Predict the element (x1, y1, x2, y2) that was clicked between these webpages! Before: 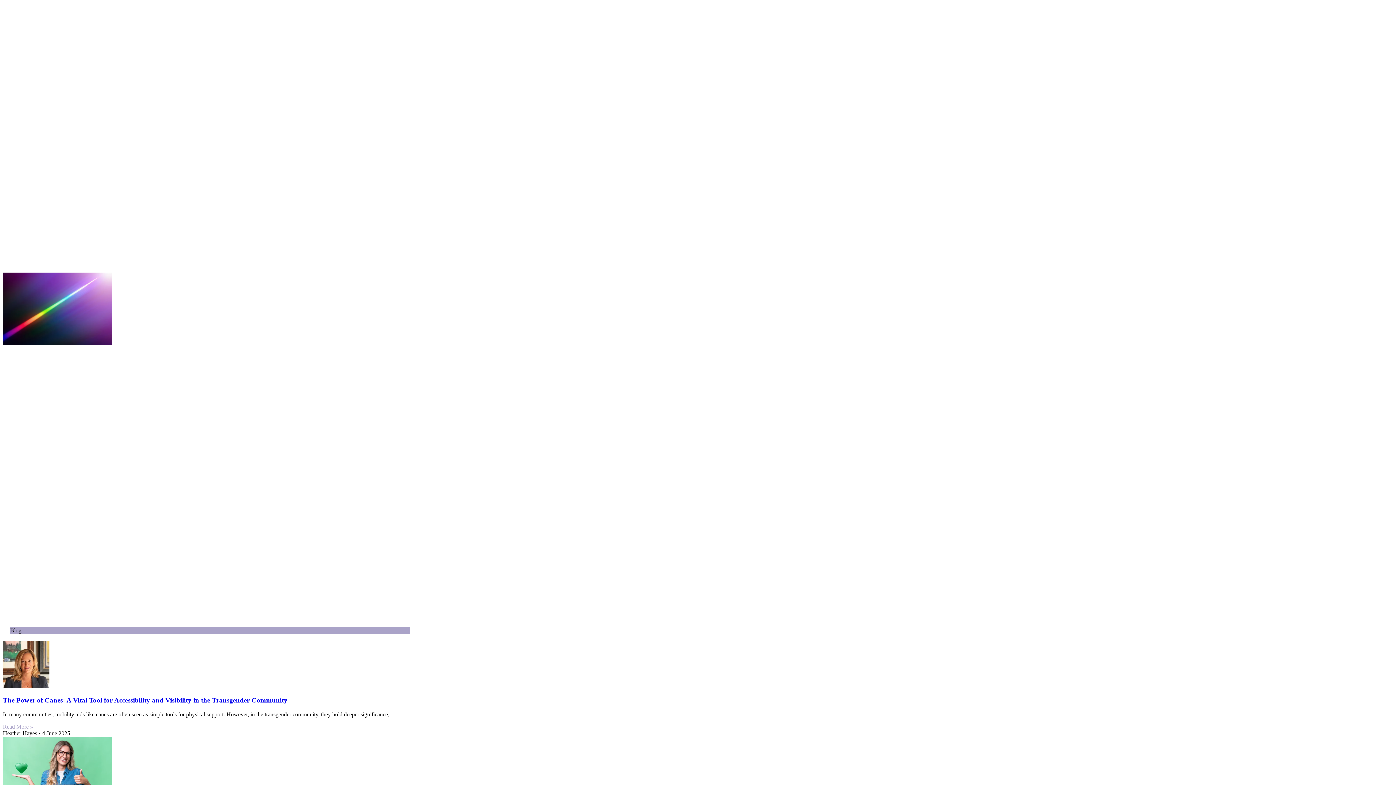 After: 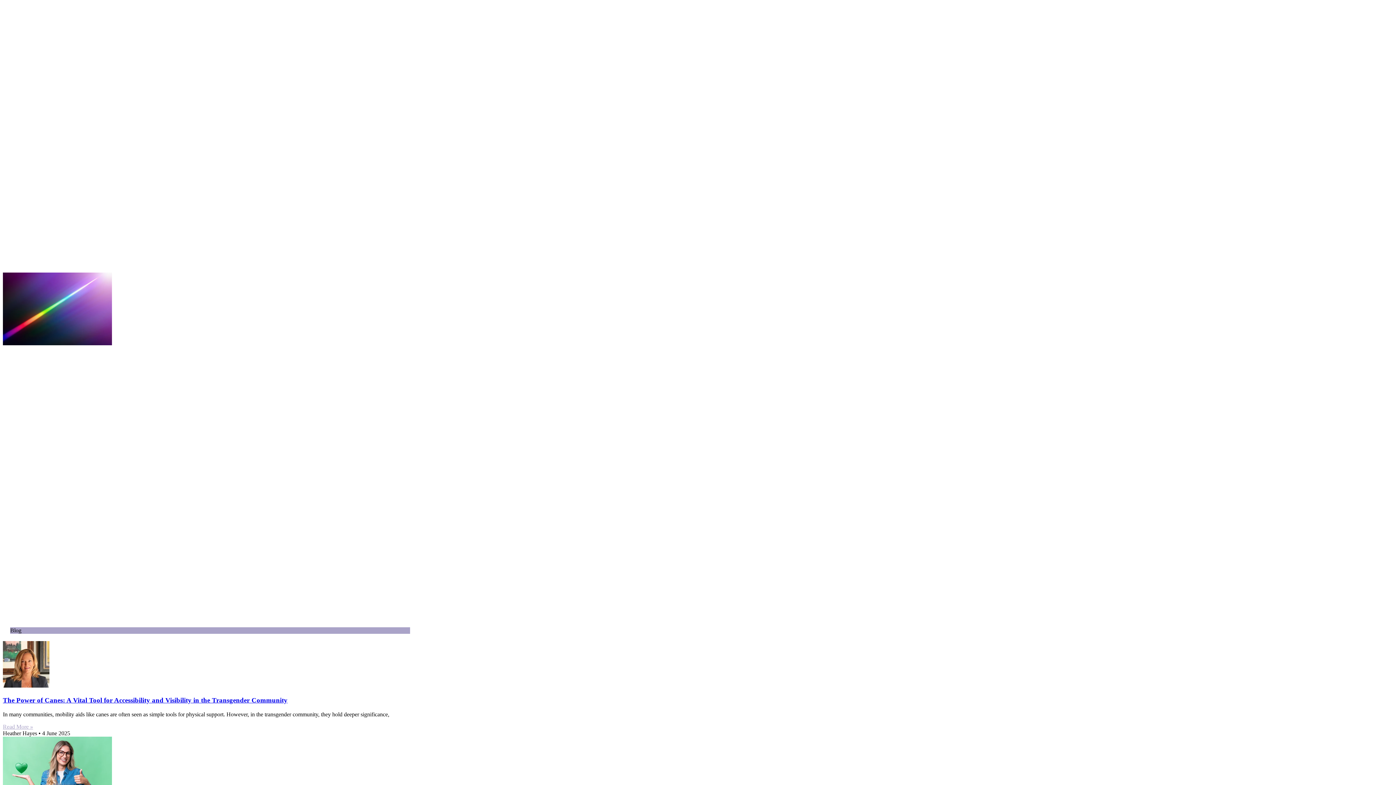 Action: bbox: (698, 92, 720, 98) label: Envelope